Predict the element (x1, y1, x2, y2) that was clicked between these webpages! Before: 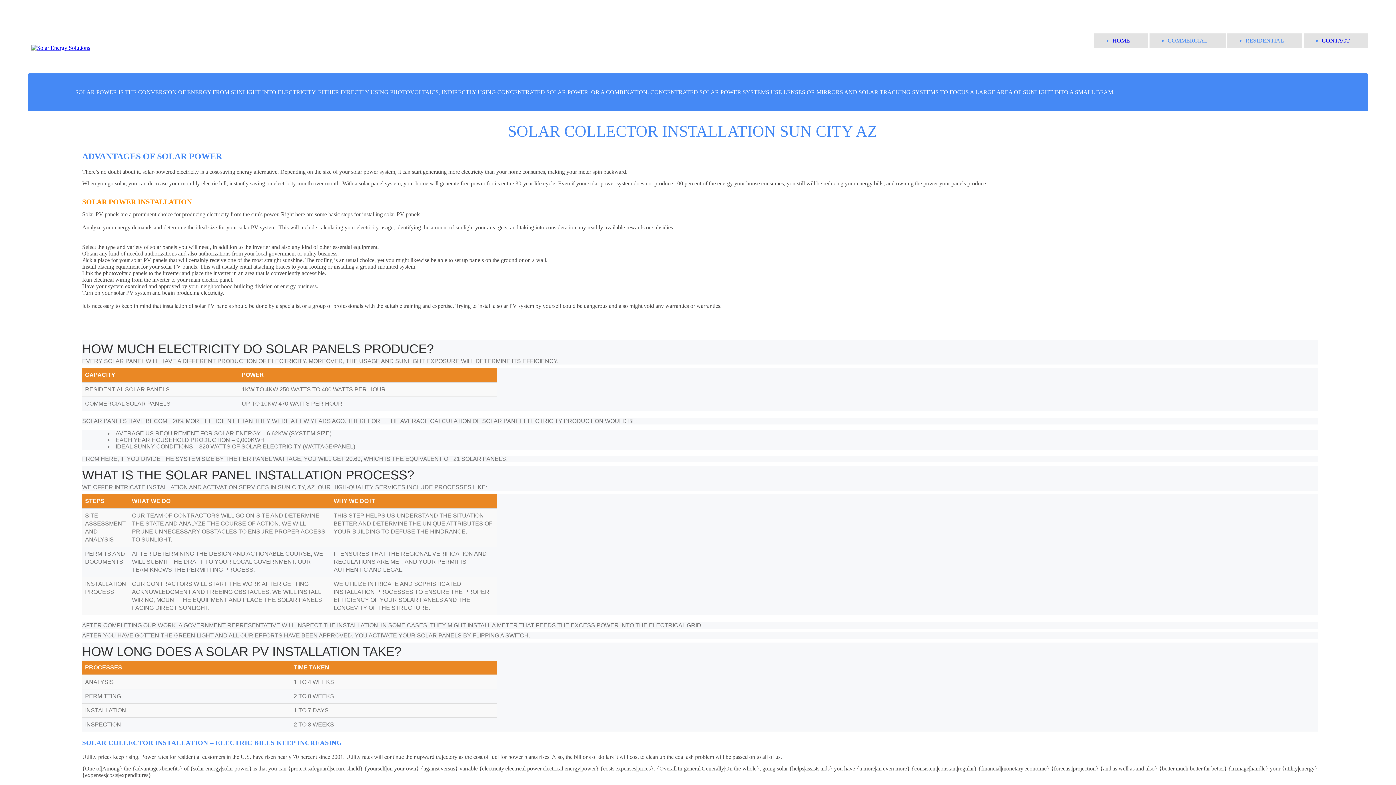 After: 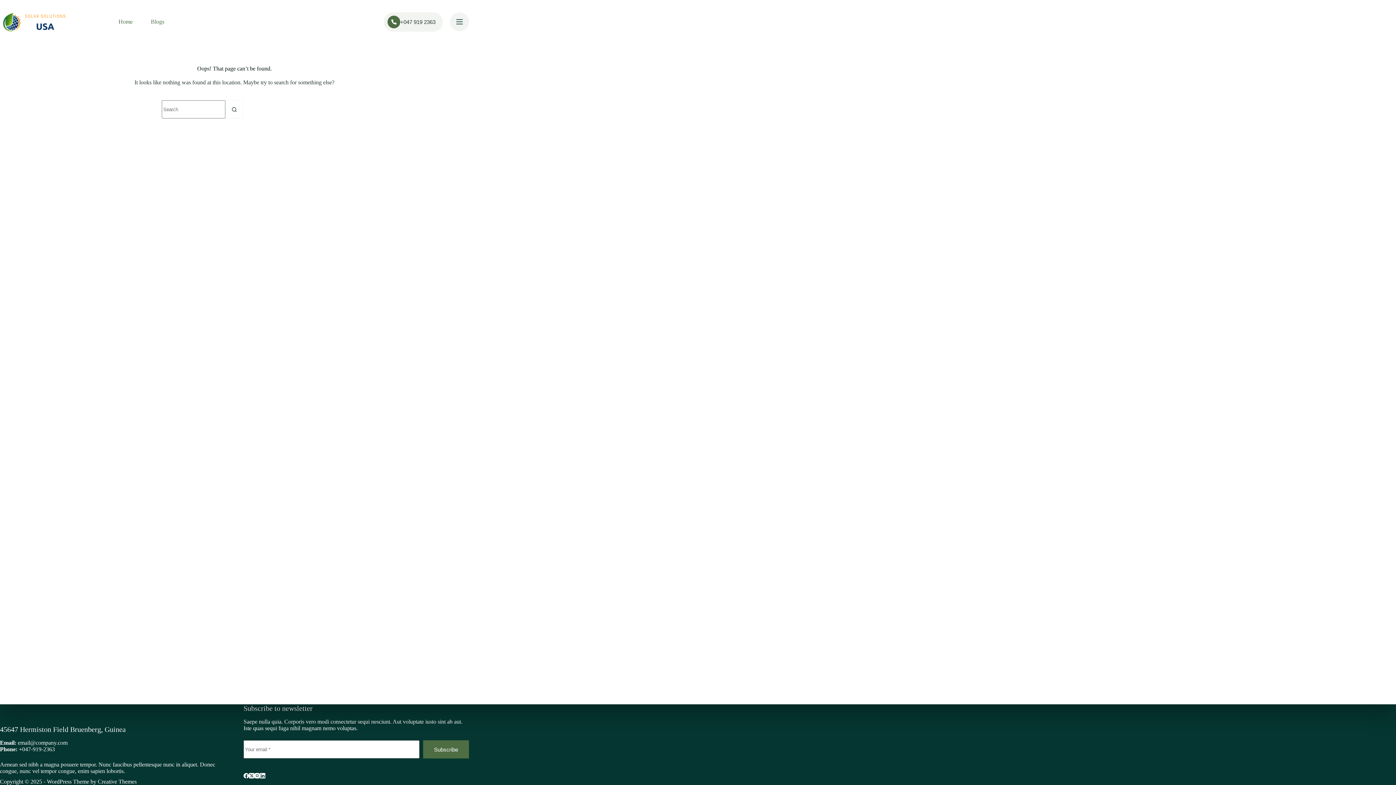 Action: bbox: (1322, 37, 1350, 43) label: CONTACT